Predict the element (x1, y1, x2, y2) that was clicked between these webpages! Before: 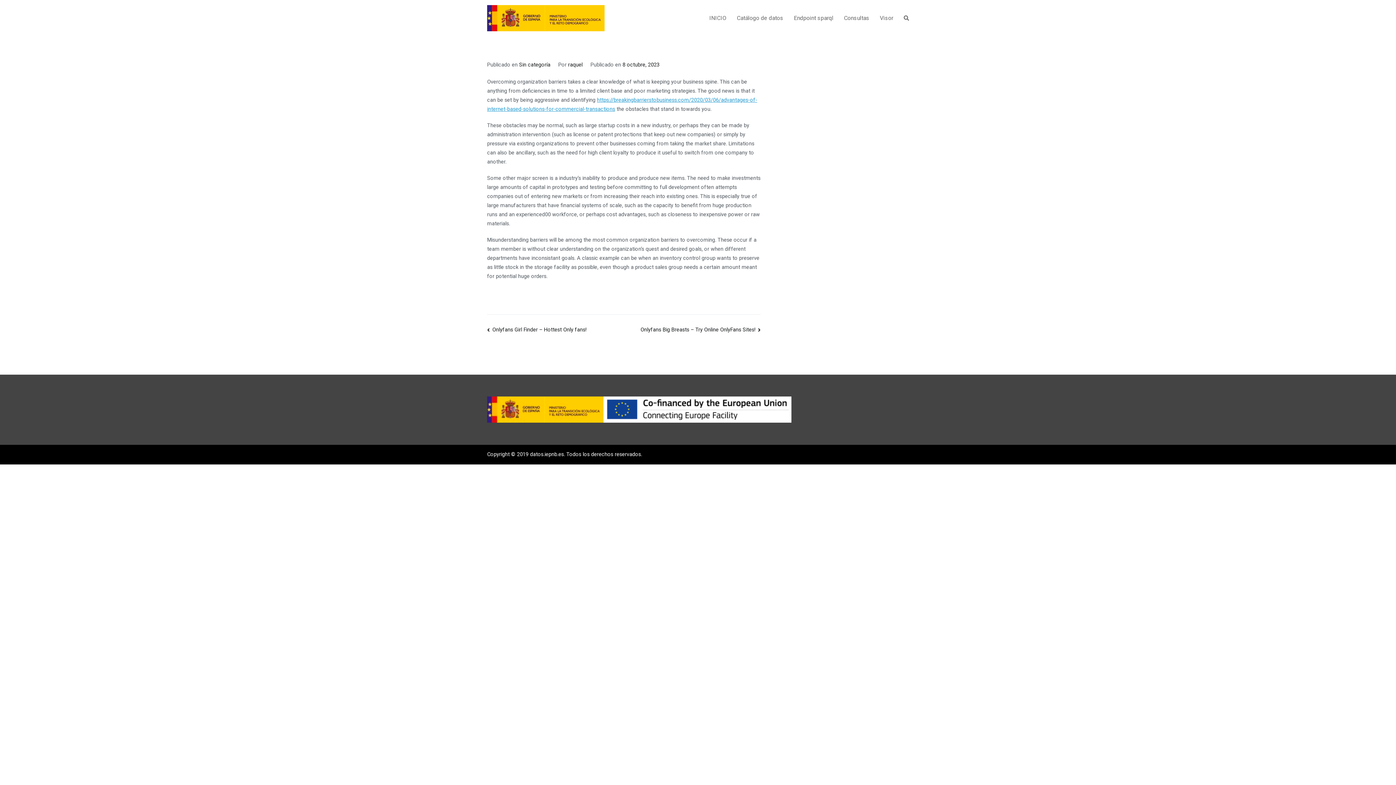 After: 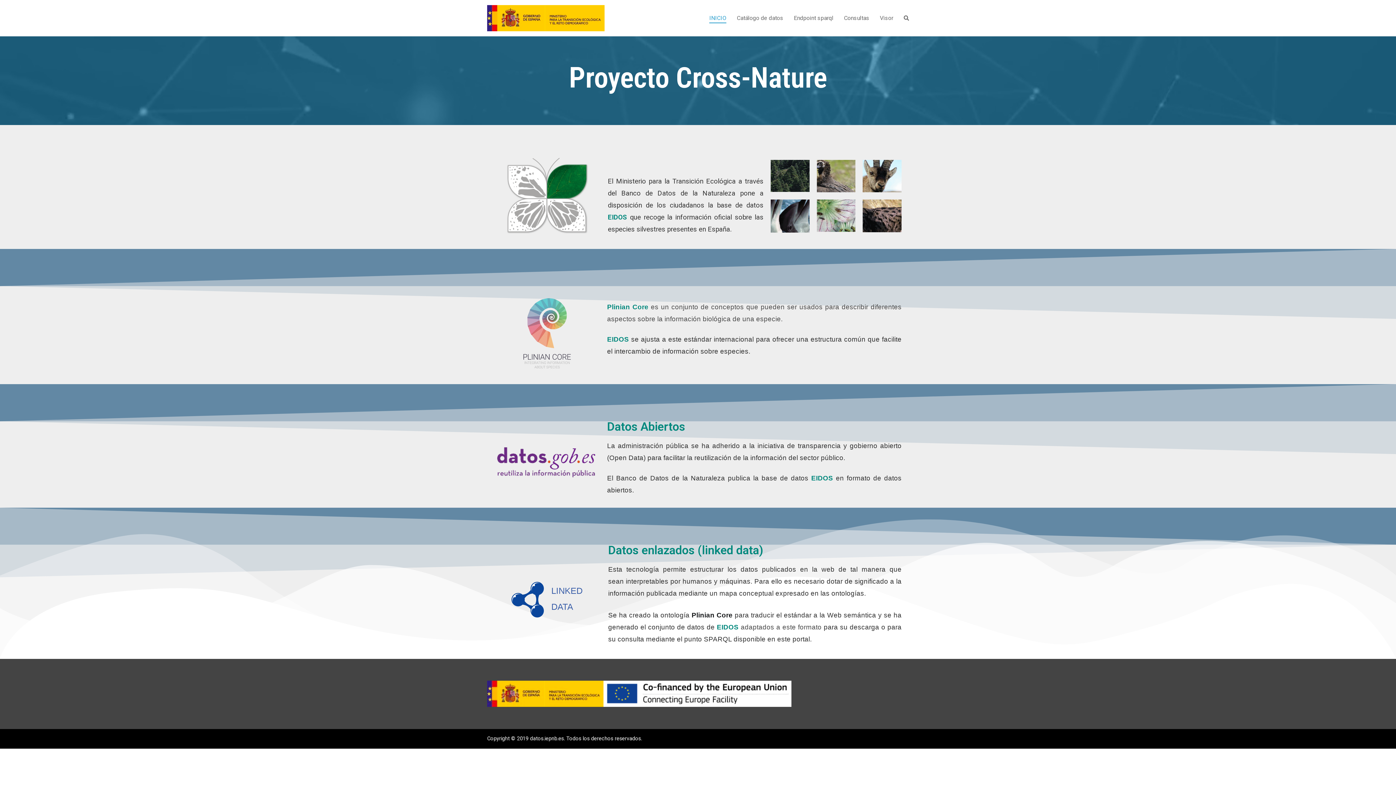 Action: bbox: (487, 5, 604, 31)